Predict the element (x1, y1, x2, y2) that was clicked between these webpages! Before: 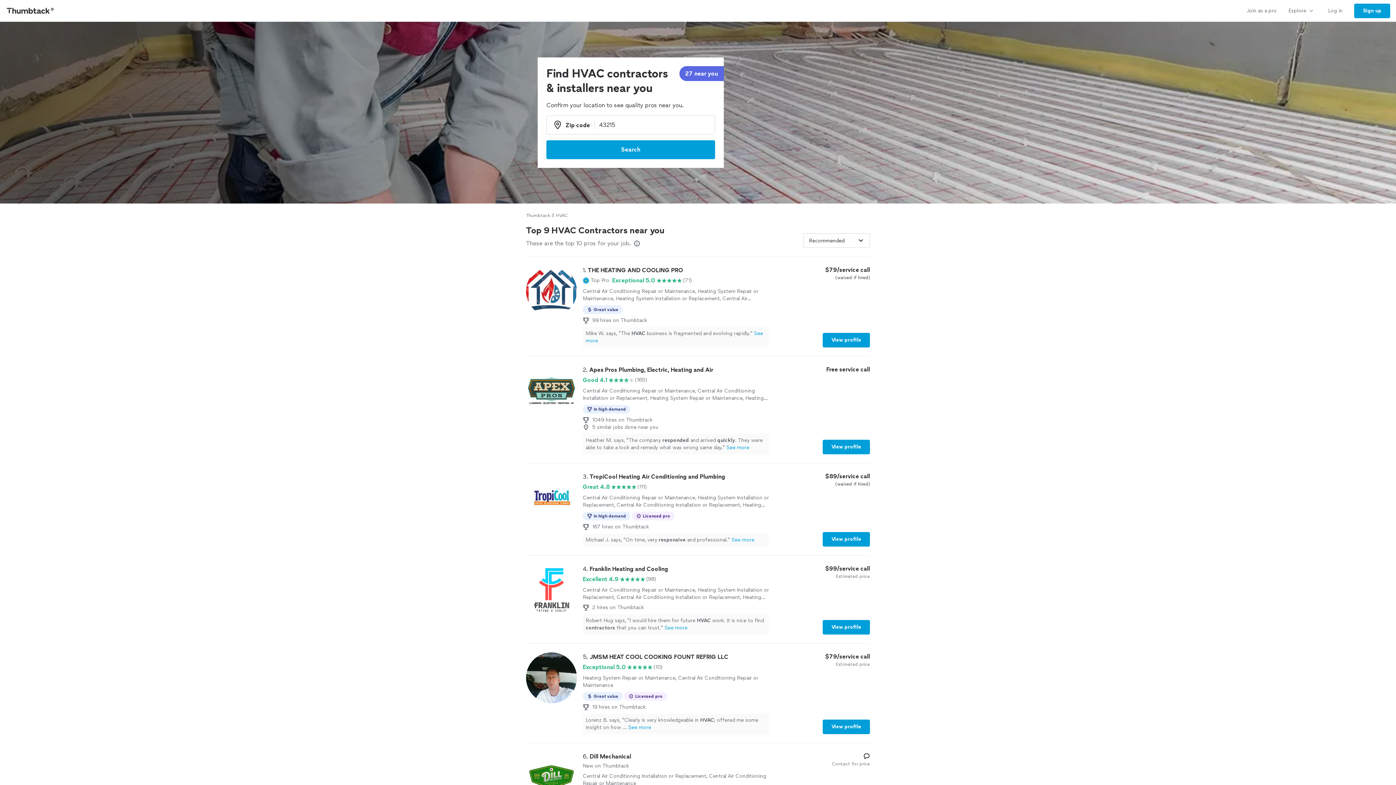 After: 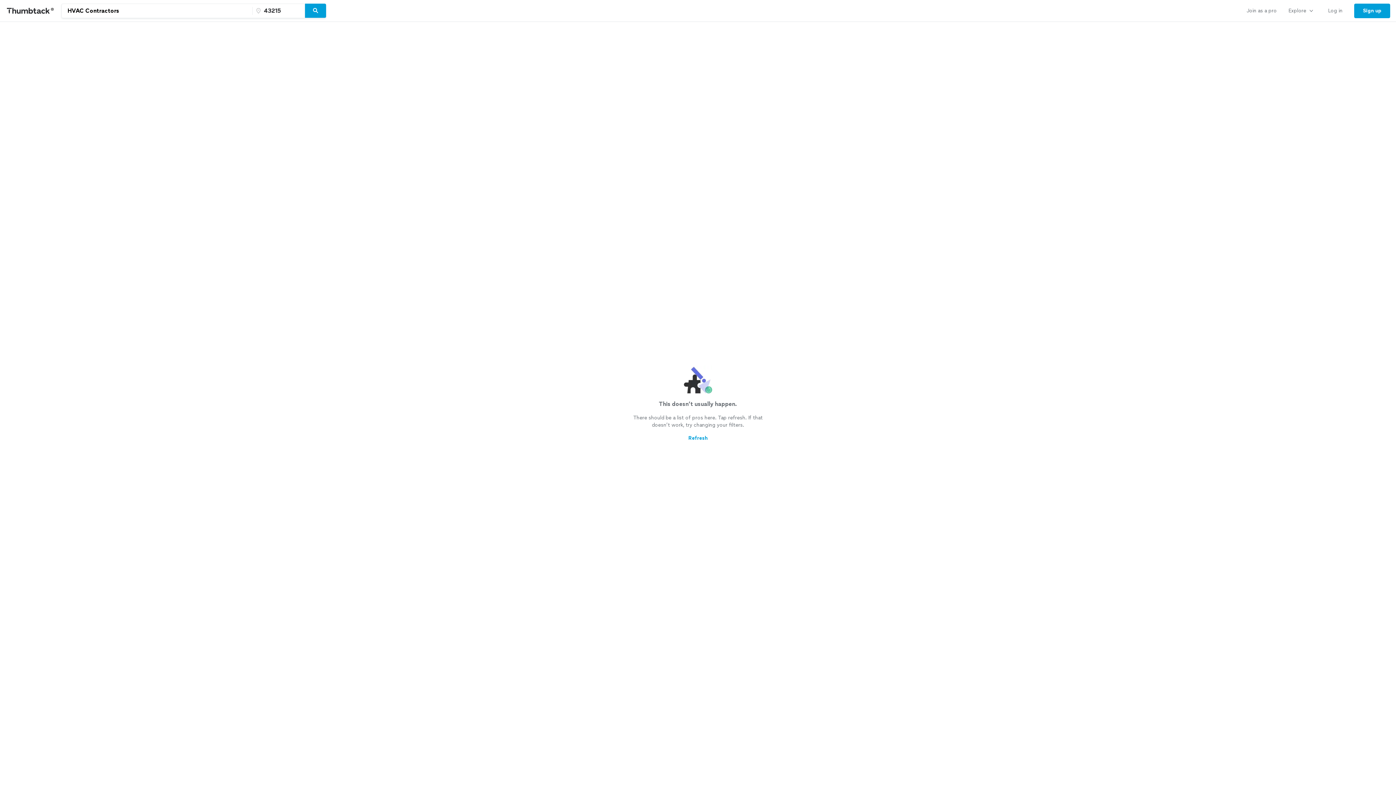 Action: label: 27 near you bbox: (685, 69, 718, 78)